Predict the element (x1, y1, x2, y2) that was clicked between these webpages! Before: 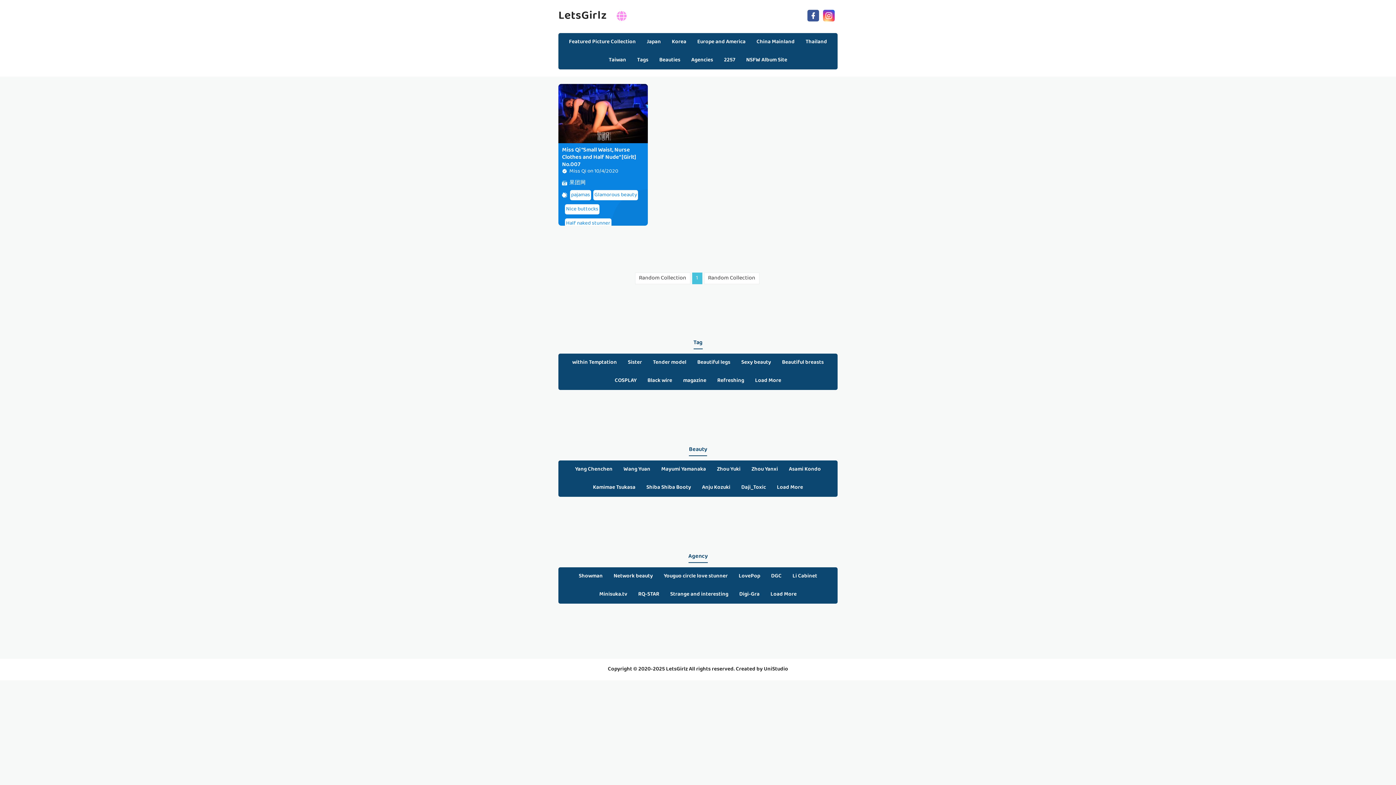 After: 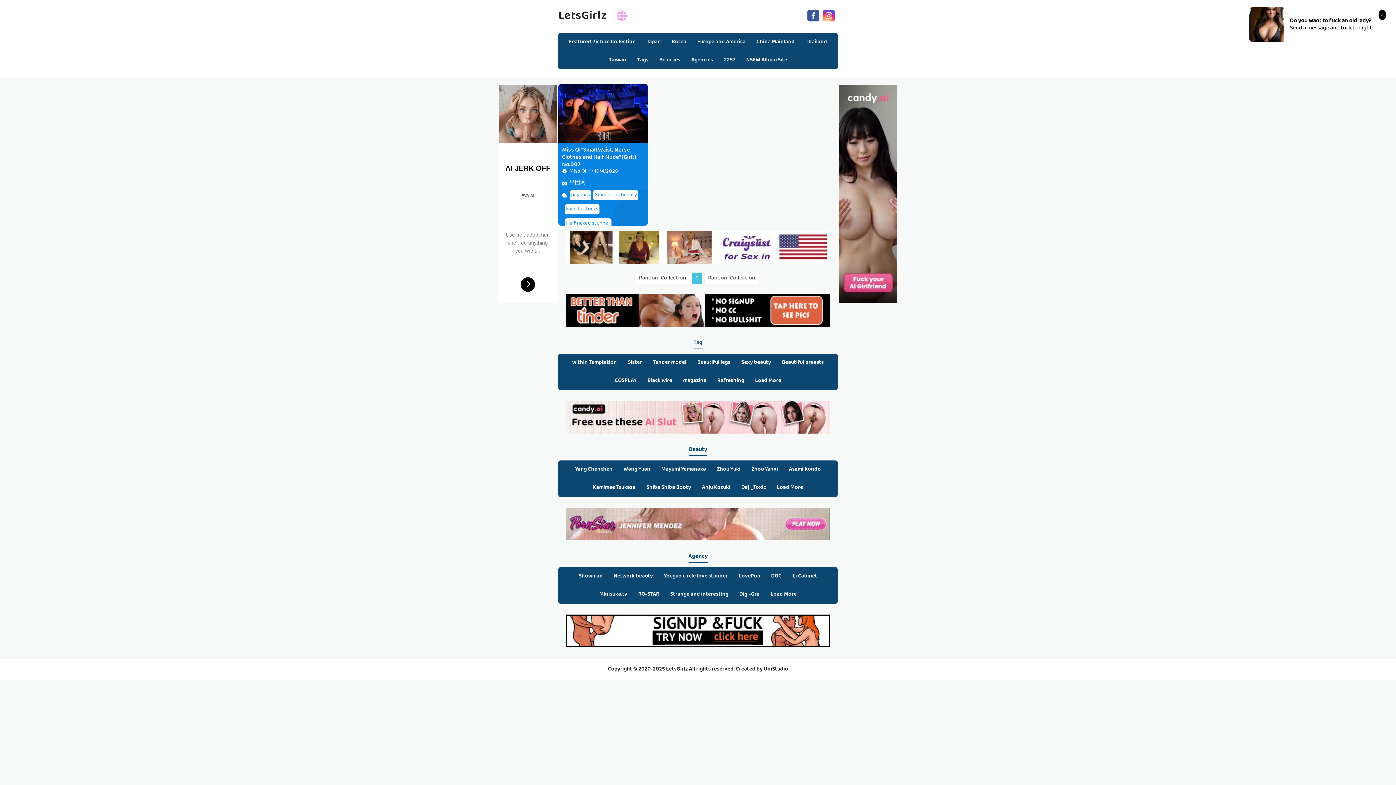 Action: label: Miss Qi bbox: (569, 166, 586, 176)